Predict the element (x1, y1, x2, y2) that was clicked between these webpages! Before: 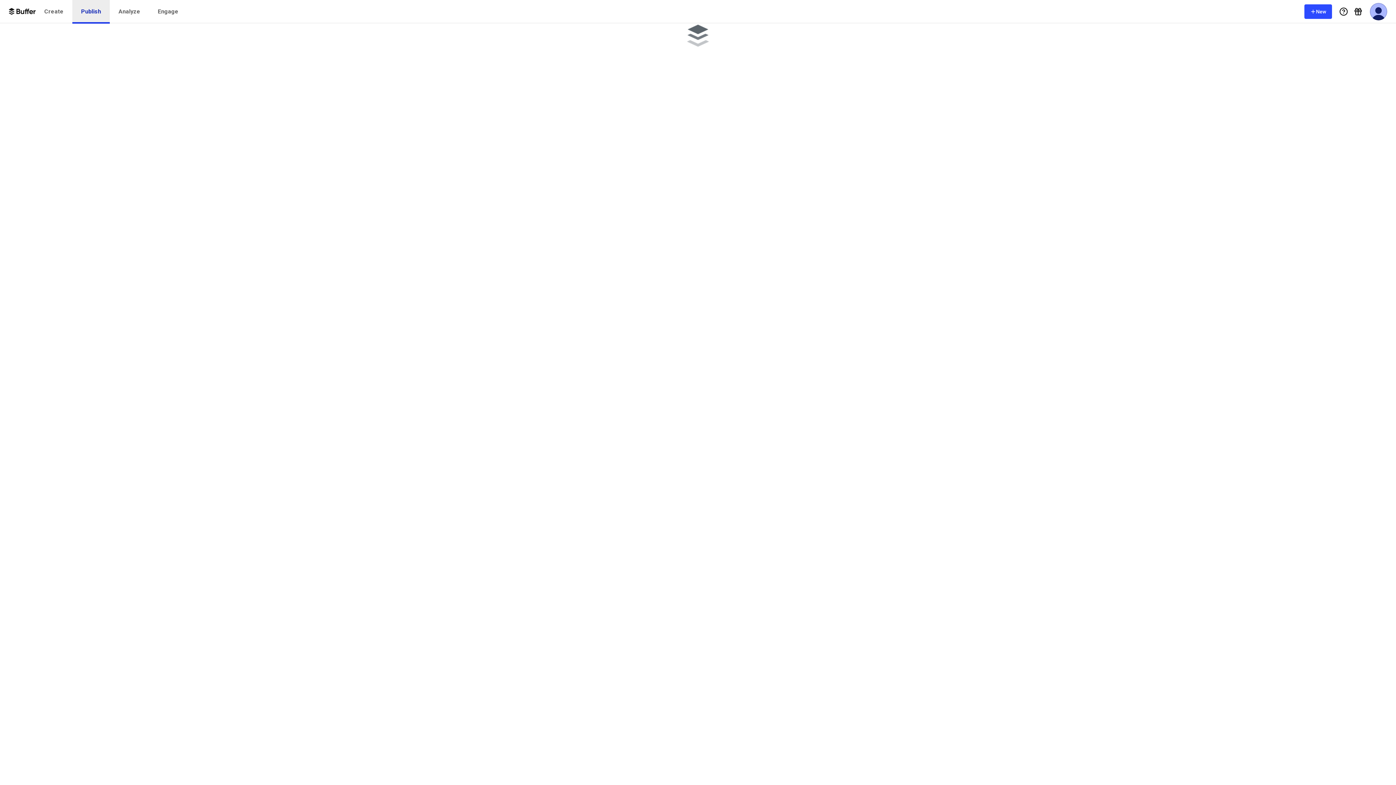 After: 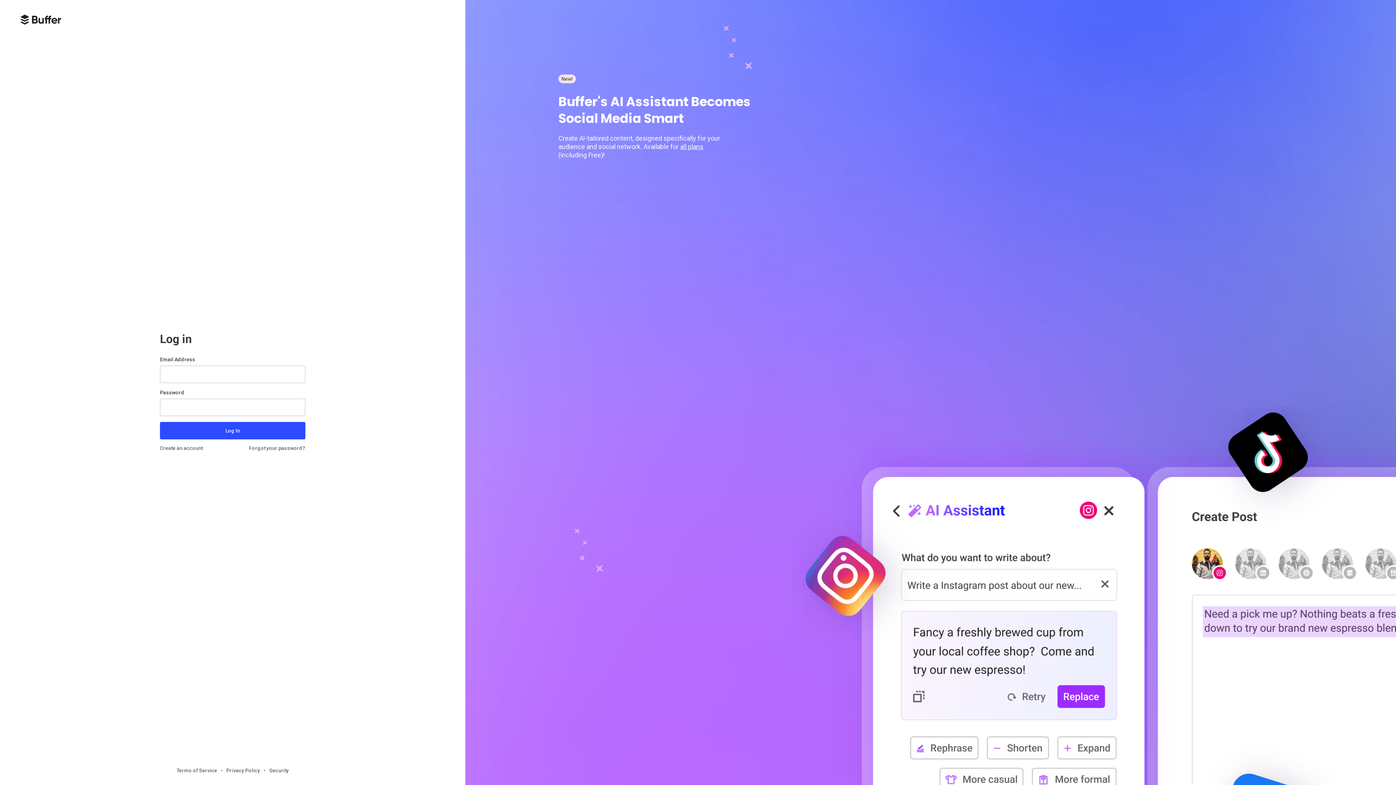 Action: bbox: (109, 0, 149, 23) label: Analyze